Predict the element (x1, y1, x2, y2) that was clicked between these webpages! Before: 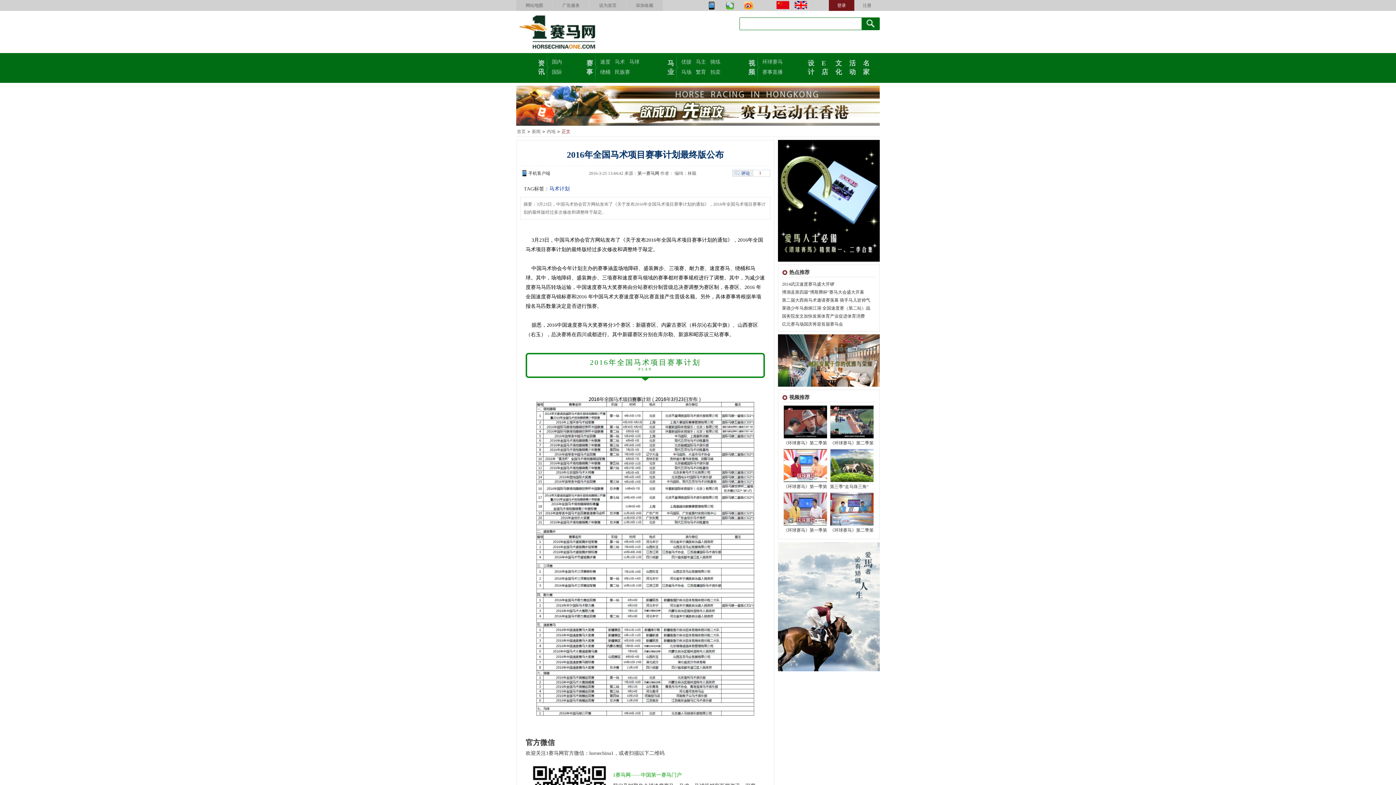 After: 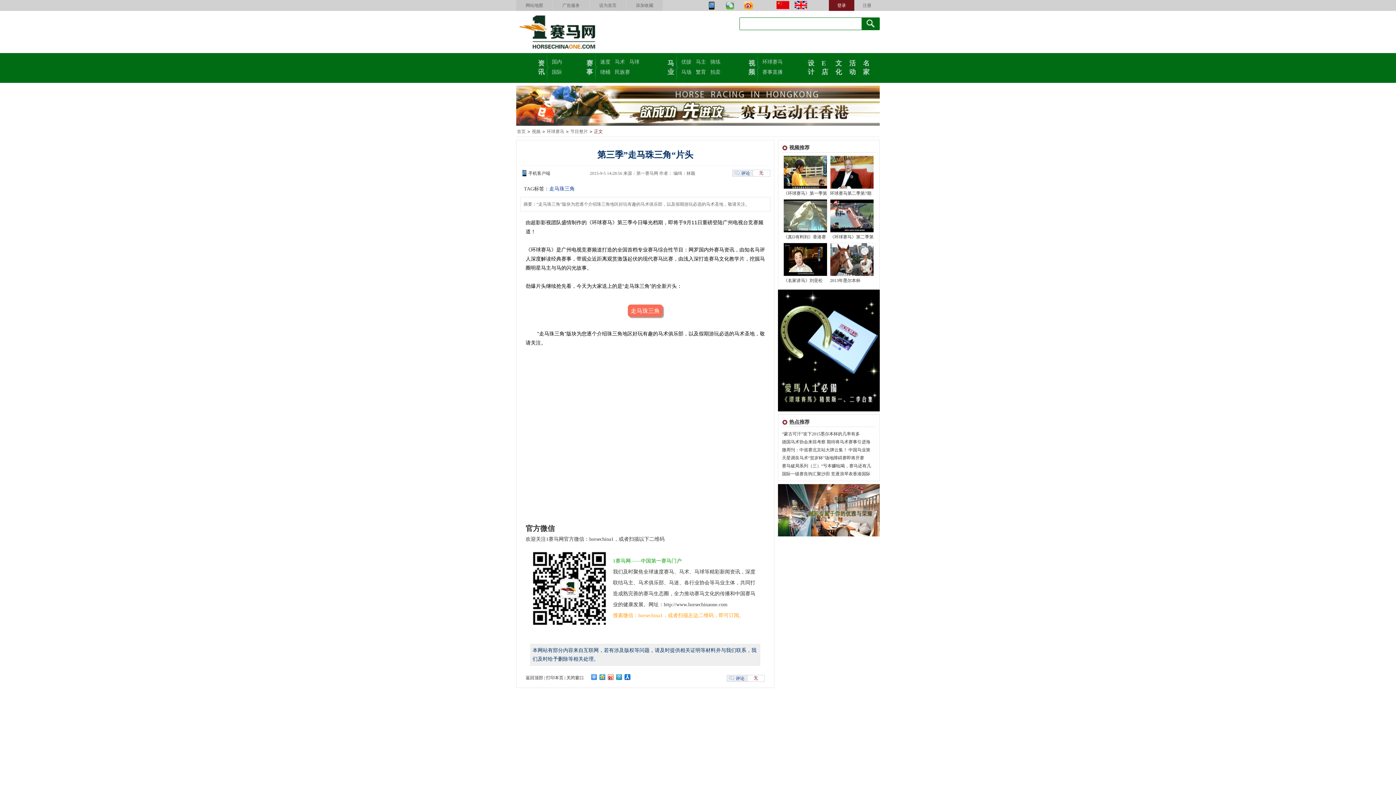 Action: bbox: (830, 478, 874, 483)